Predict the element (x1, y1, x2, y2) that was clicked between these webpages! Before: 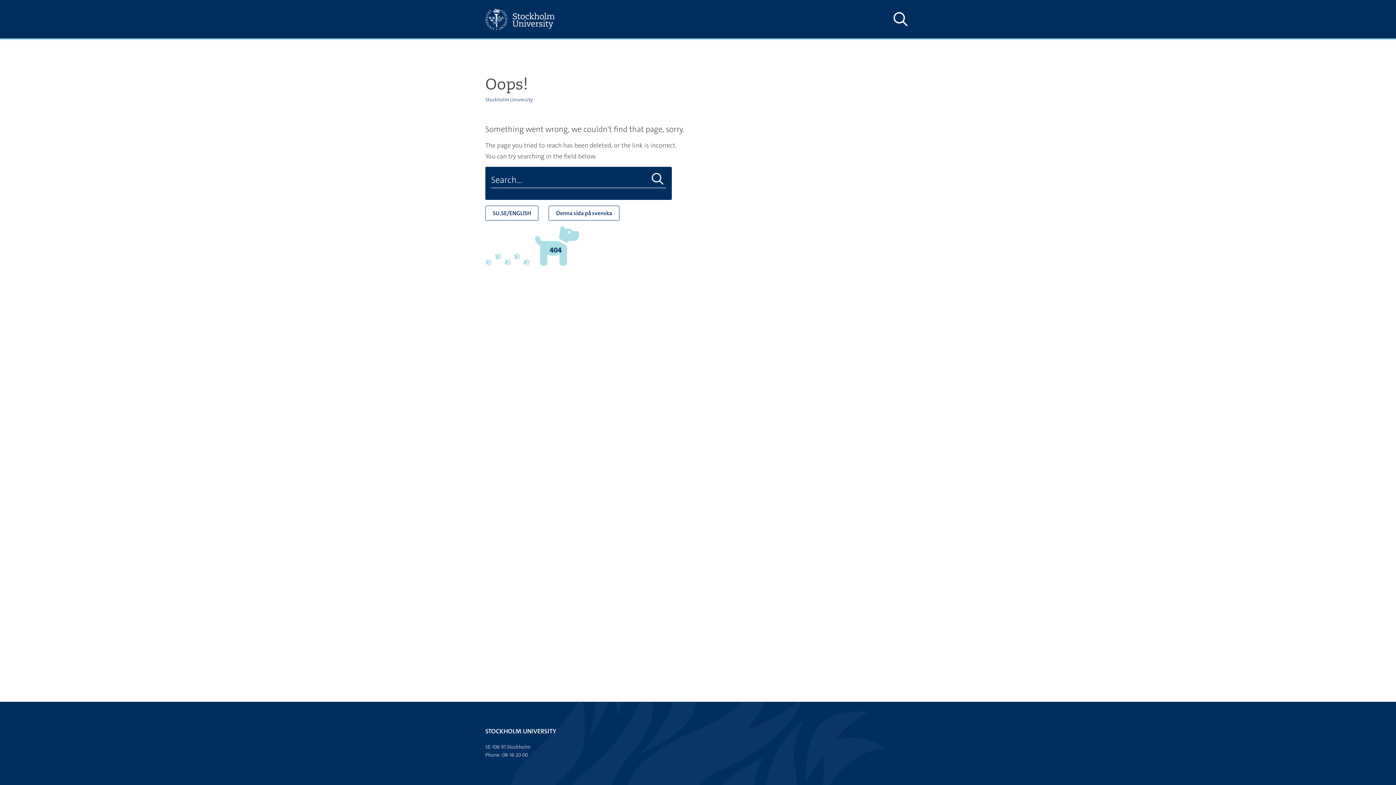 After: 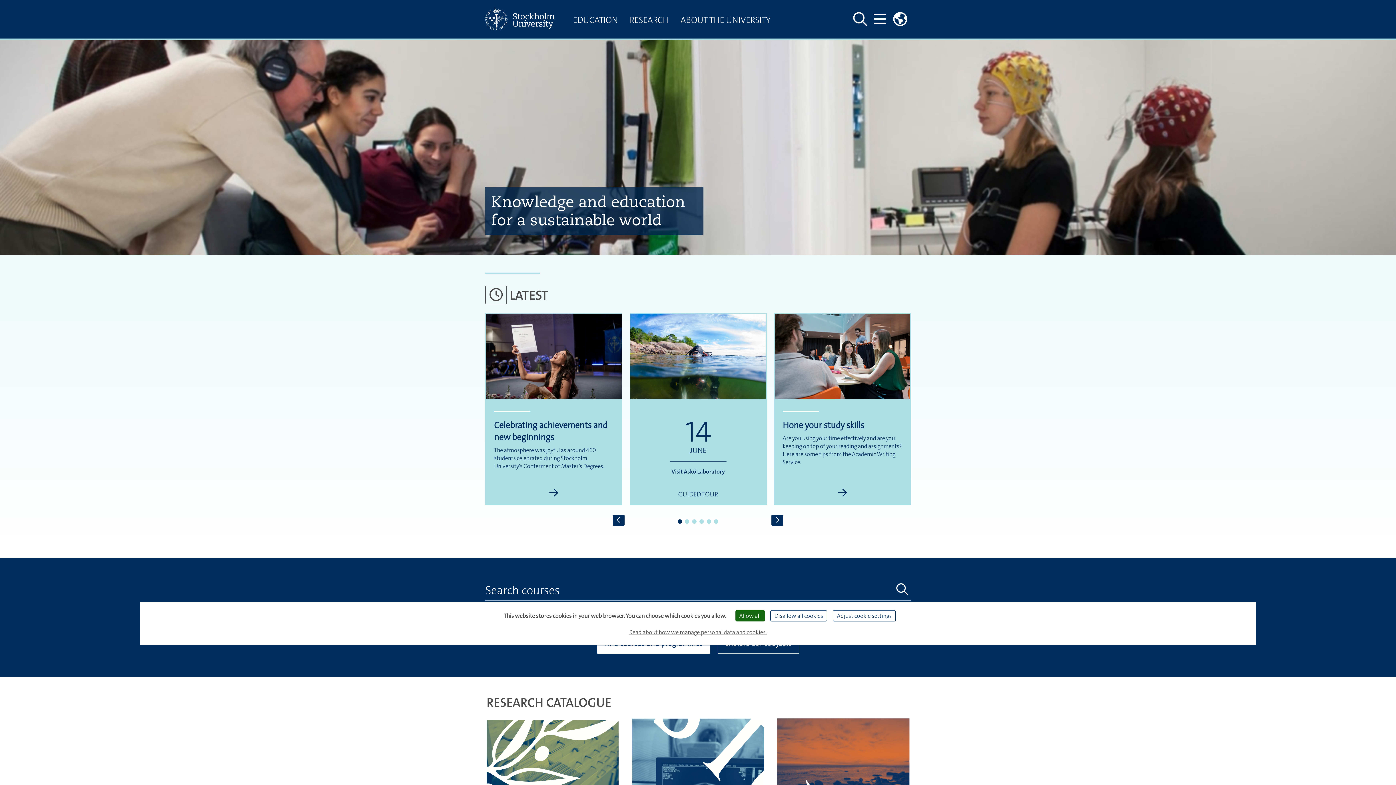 Action: bbox: (485, 0, 567, 38)